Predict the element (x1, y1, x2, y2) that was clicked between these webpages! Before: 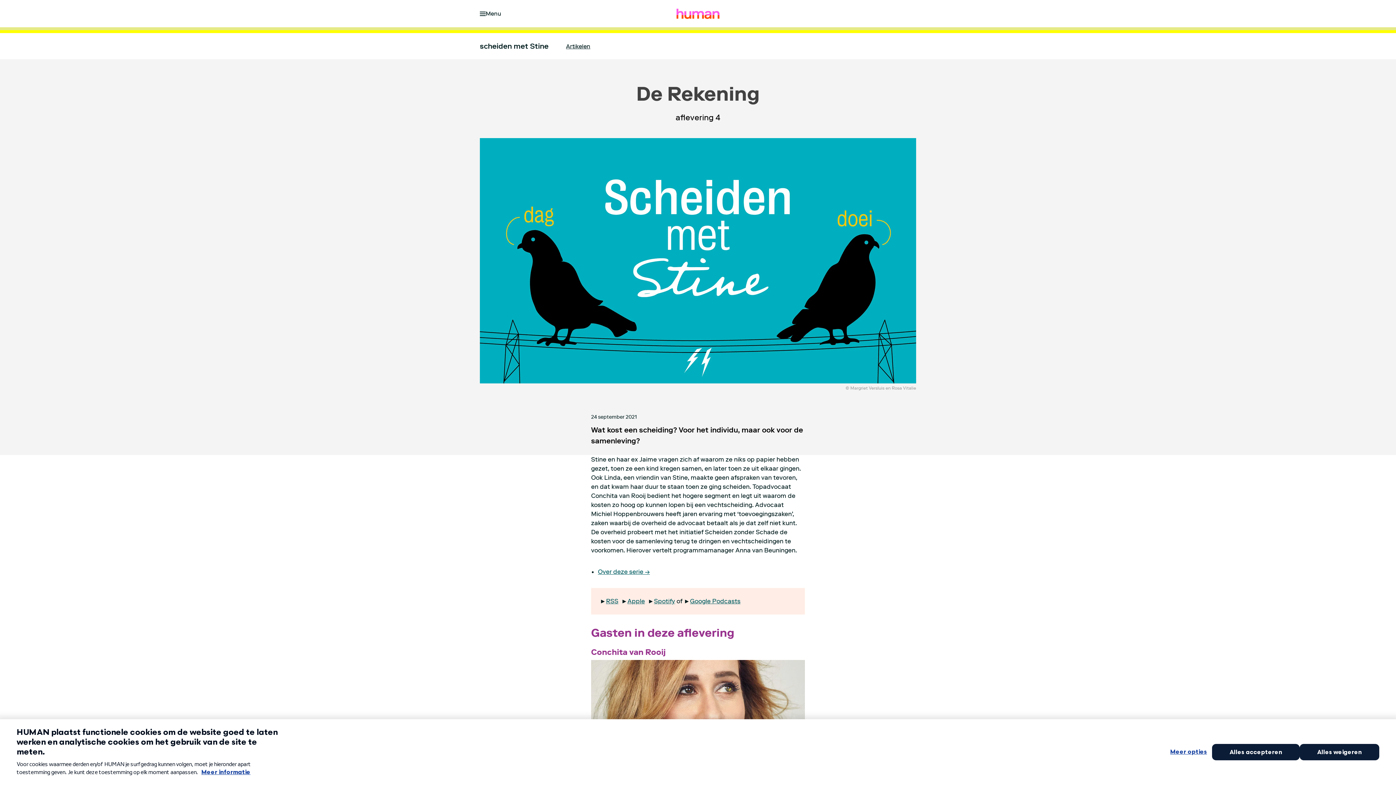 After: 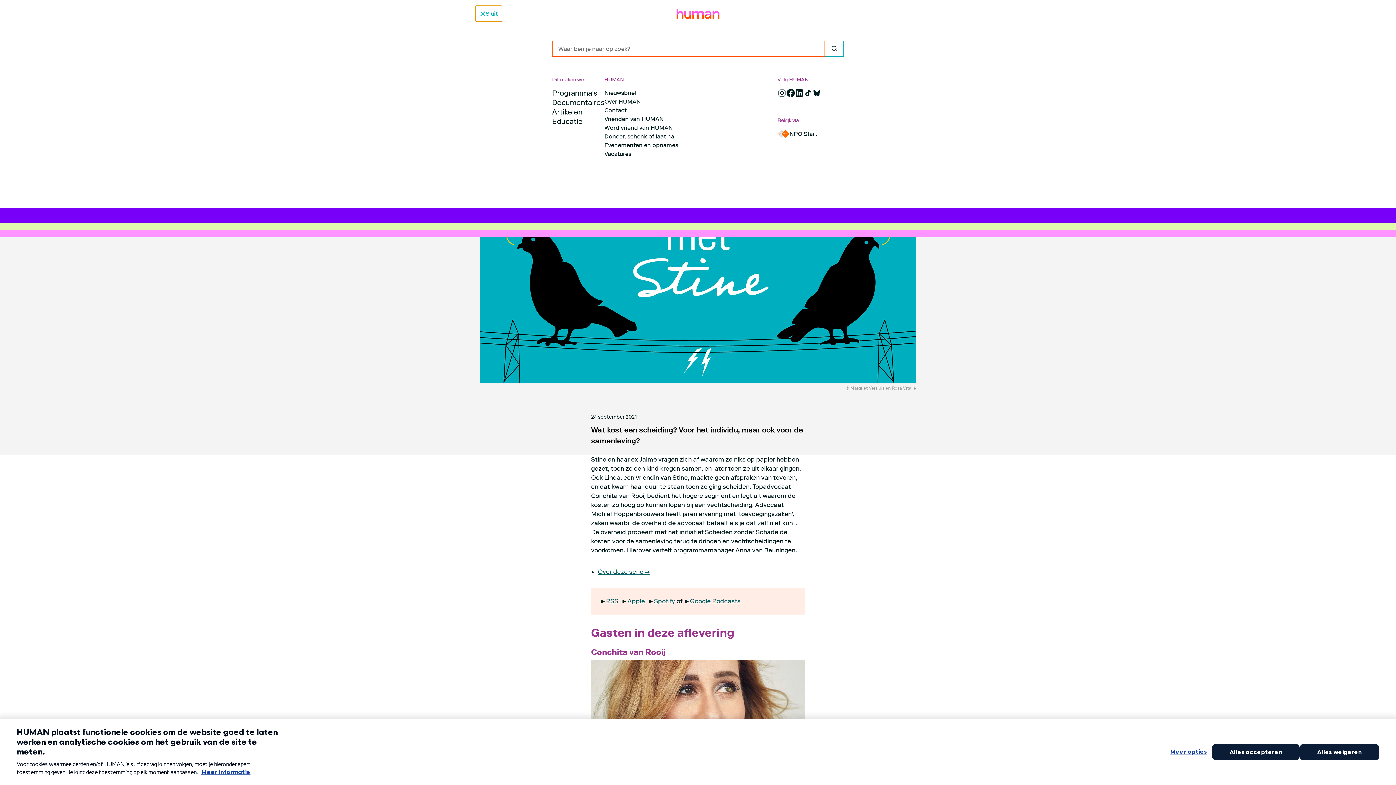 Action: label: Open het menu bbox: (475, 5, 505, 21)